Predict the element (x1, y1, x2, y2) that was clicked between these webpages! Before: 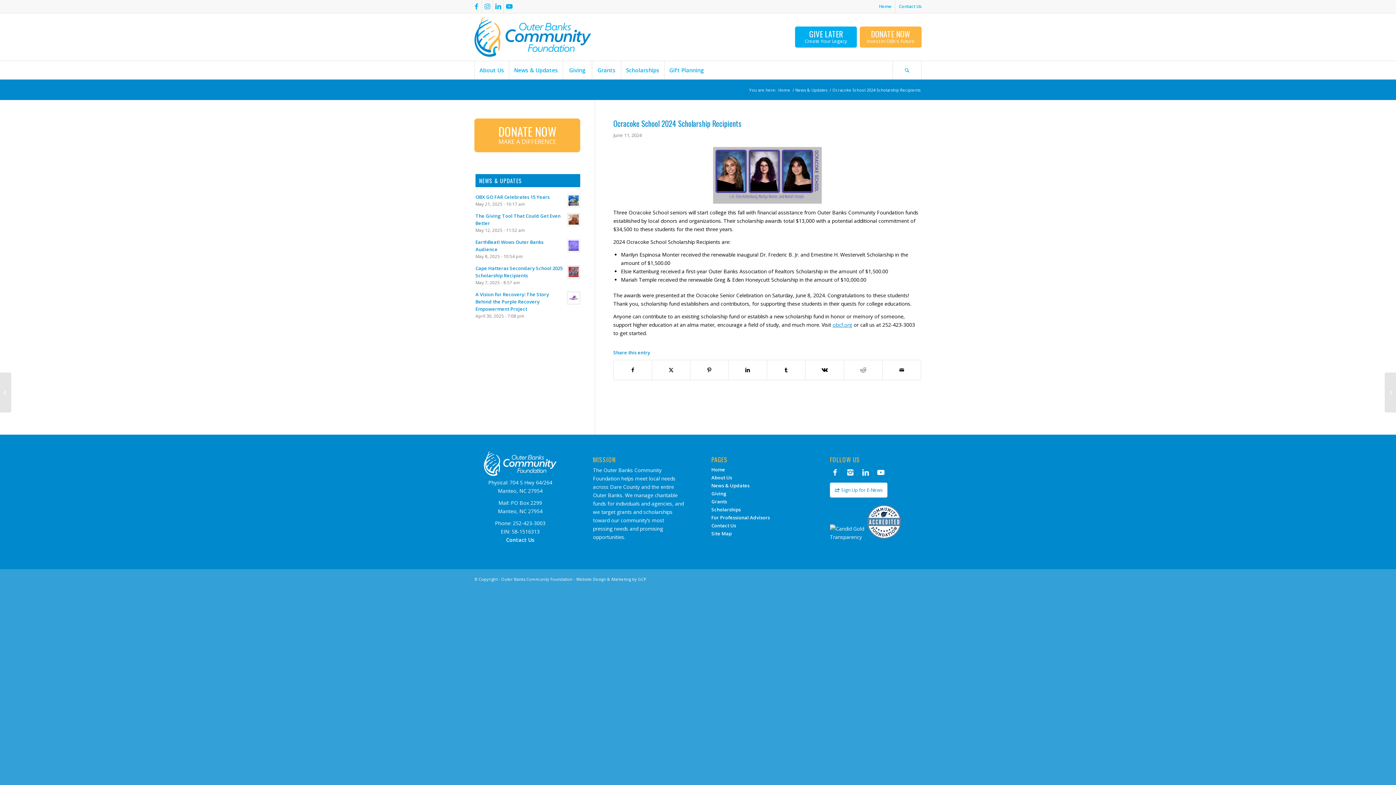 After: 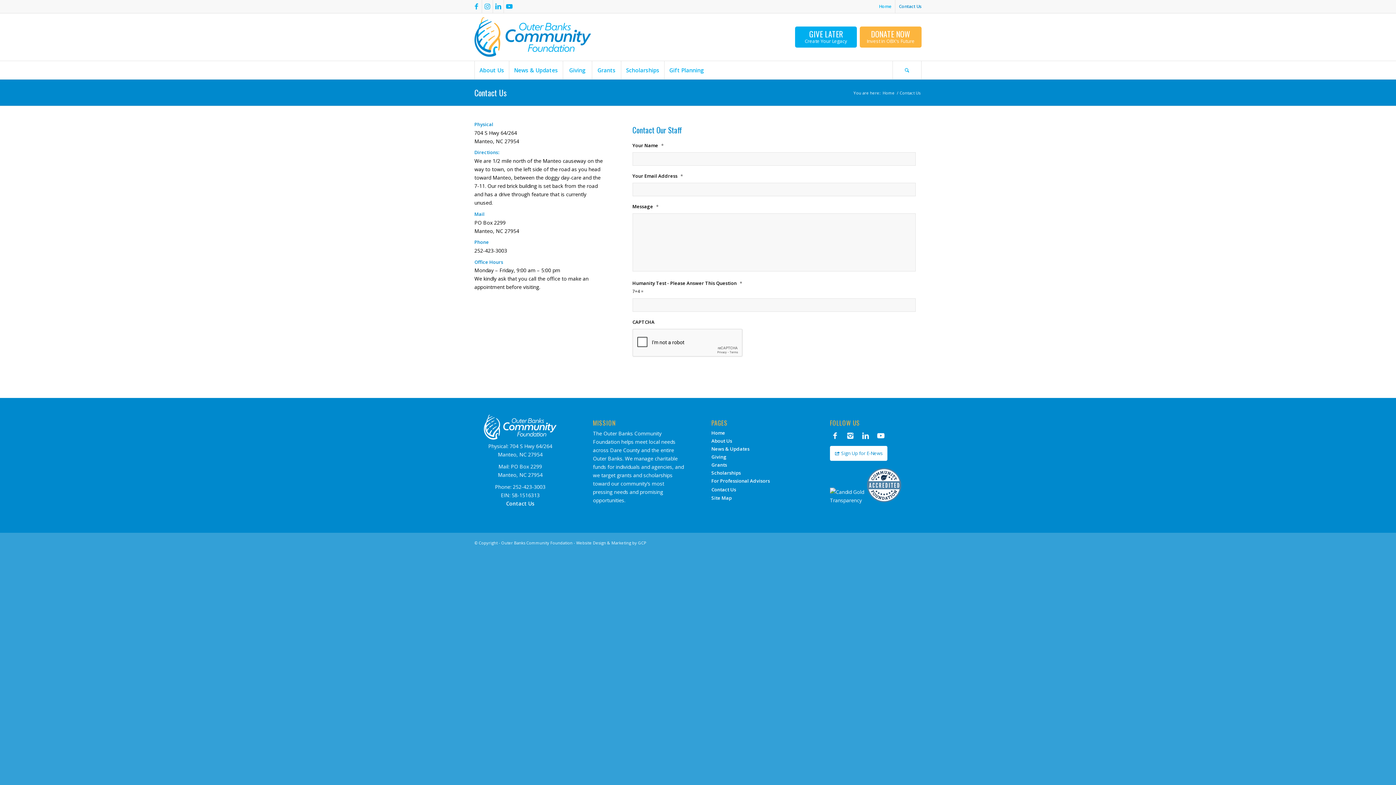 Action: bbox: (711, 522, 803, 530) label: Contact Us